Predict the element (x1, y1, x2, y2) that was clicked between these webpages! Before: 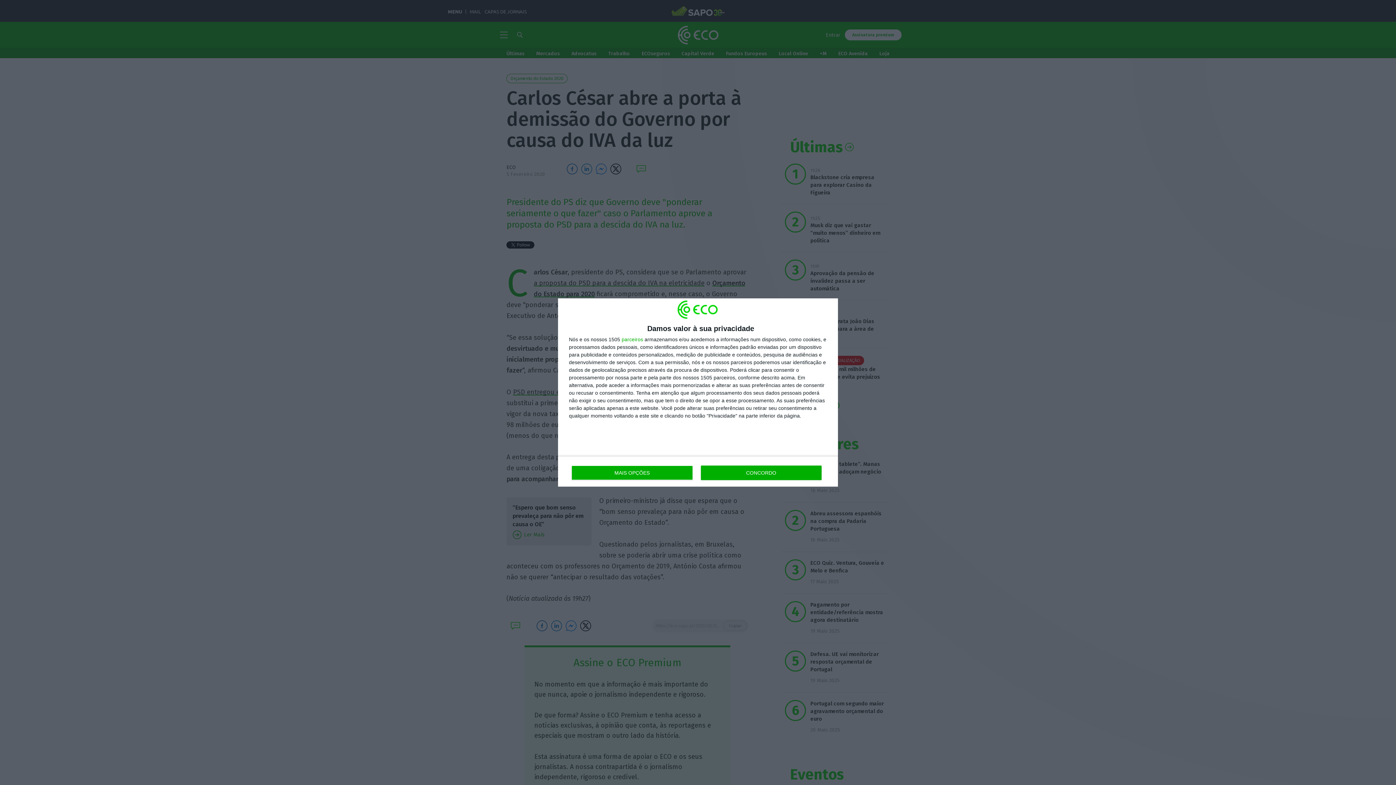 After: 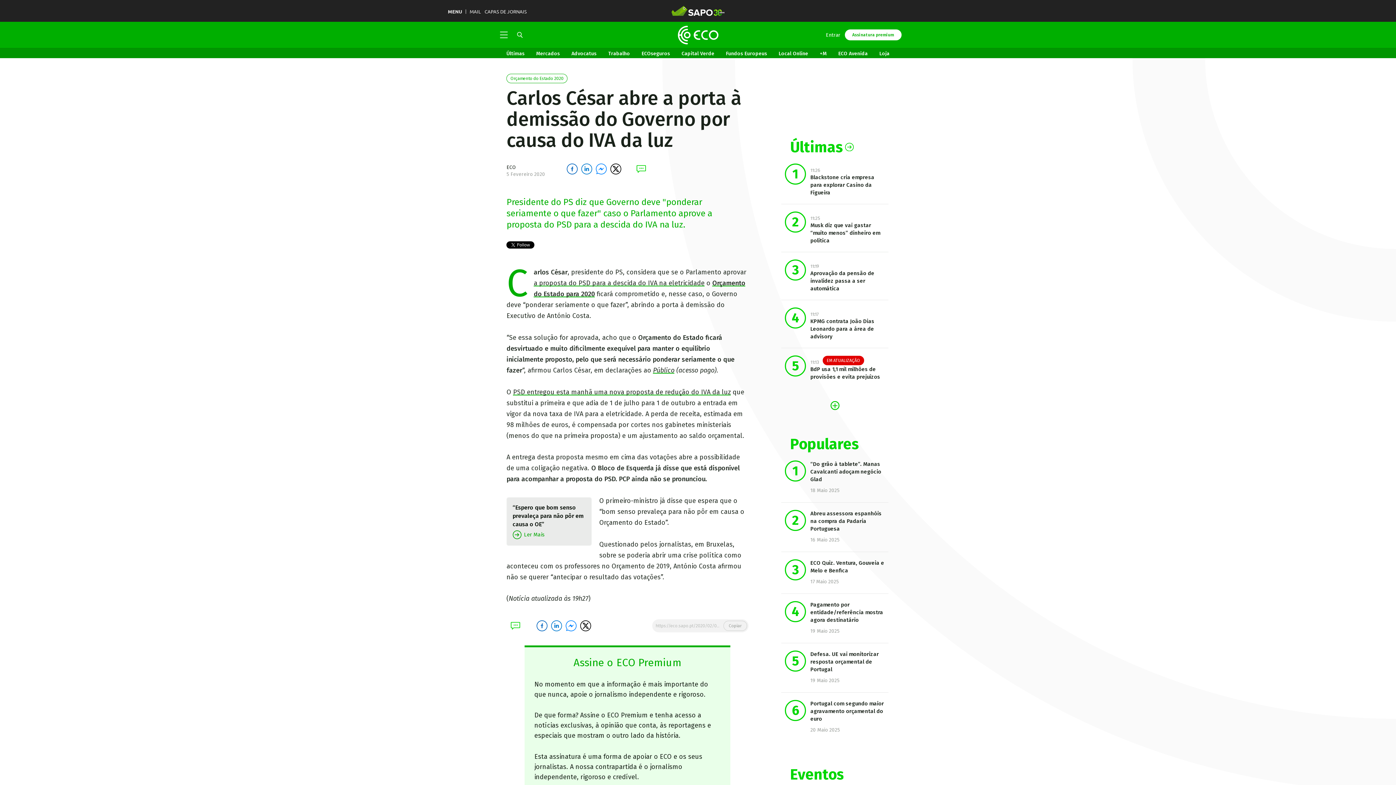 Action: bbox: (700, 465, 821, 480) label: CONCORDO